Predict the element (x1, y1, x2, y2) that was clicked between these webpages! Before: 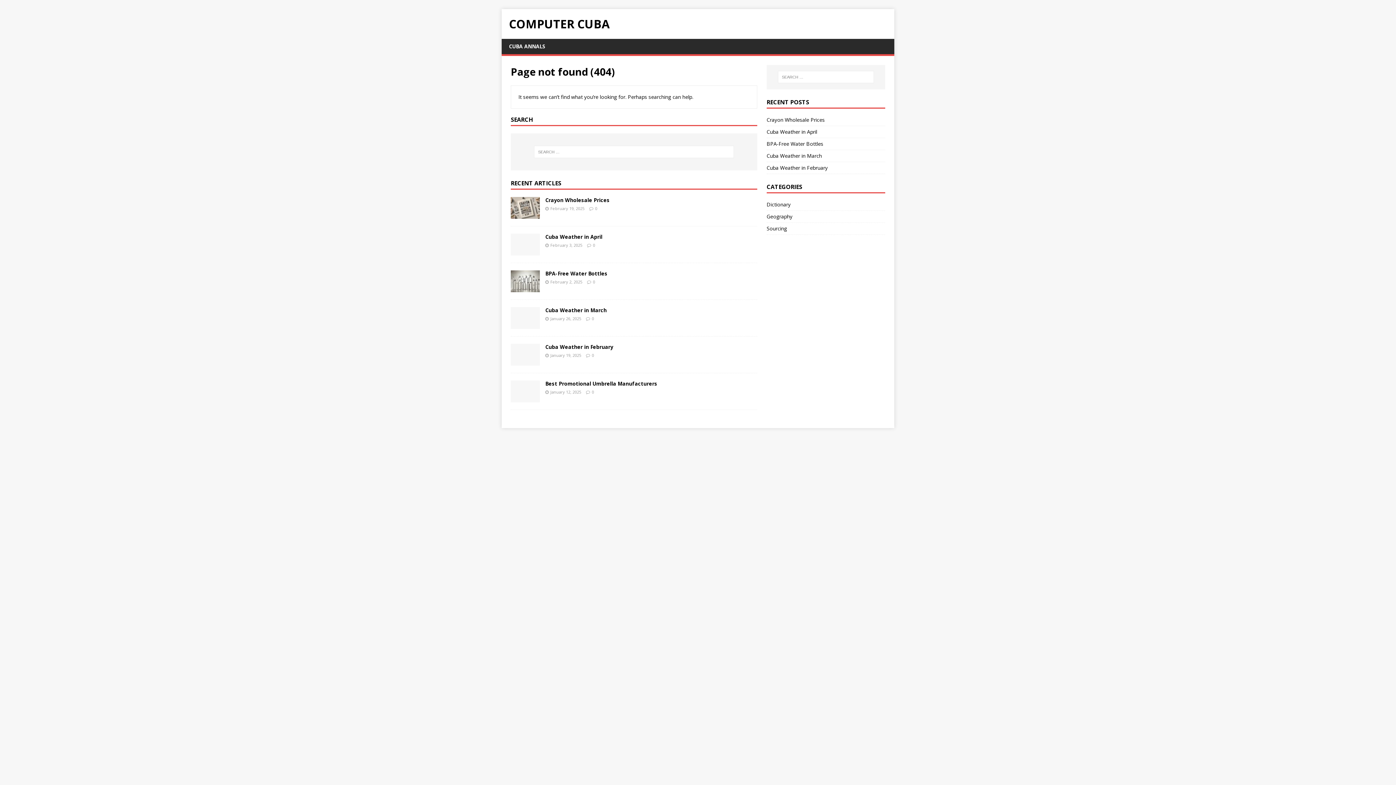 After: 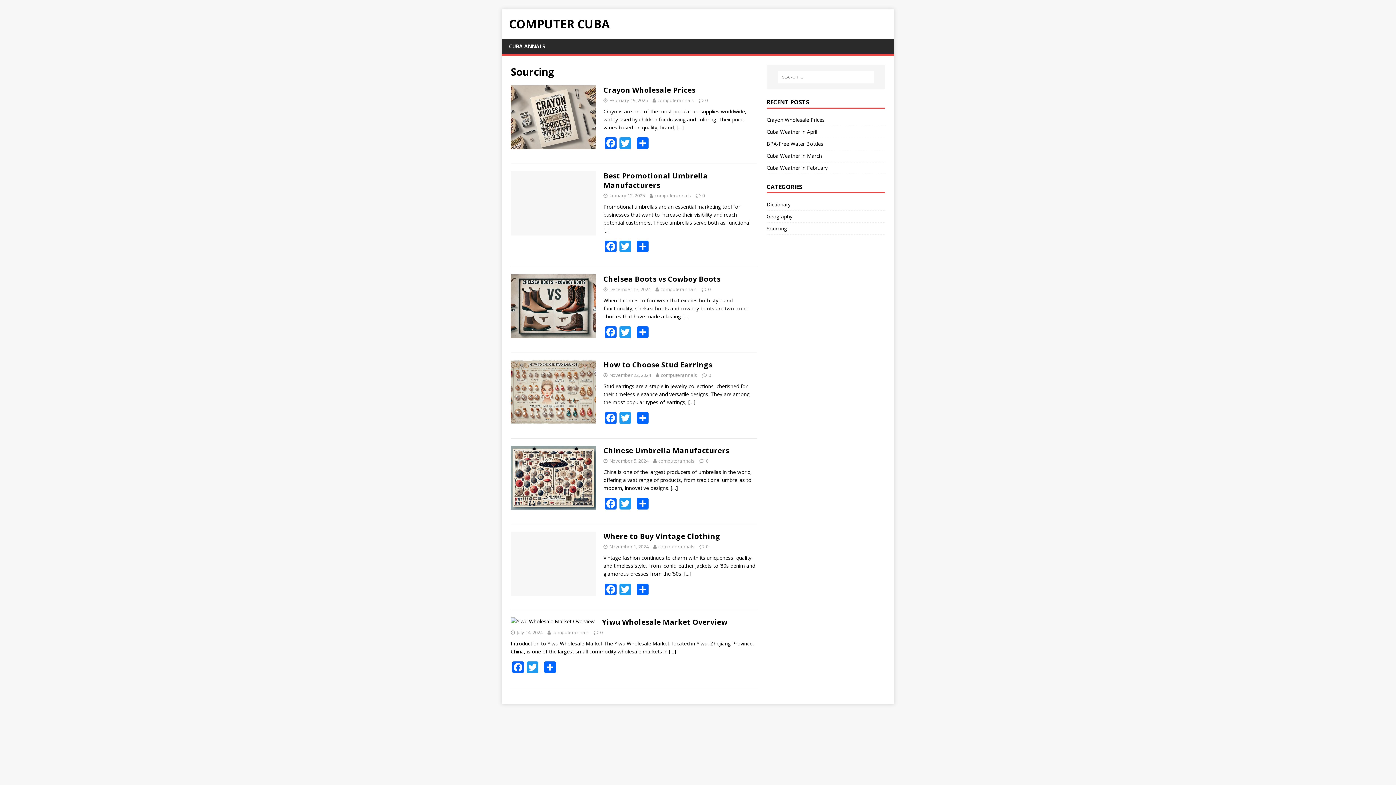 Action: label: Sourcing bbox: (766, 222, 885, 234)